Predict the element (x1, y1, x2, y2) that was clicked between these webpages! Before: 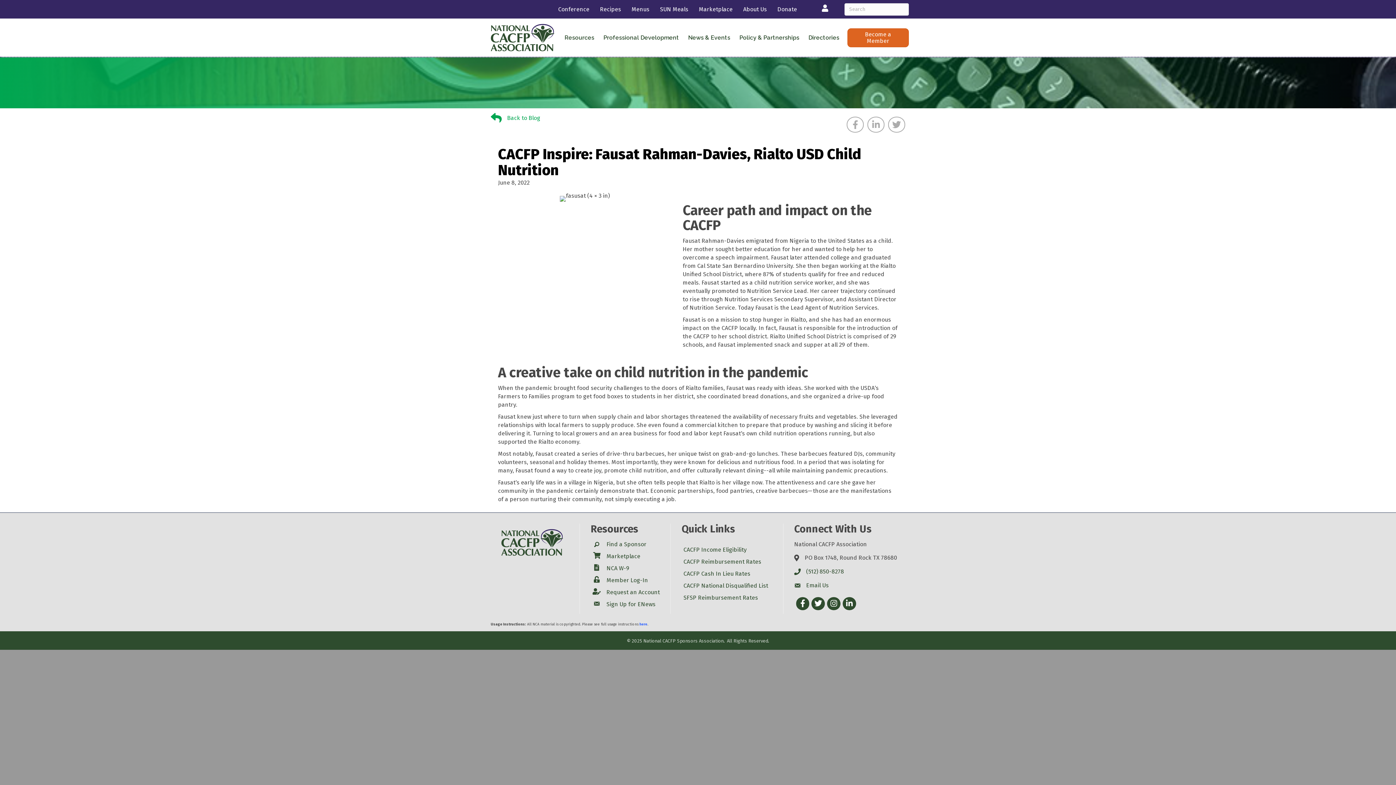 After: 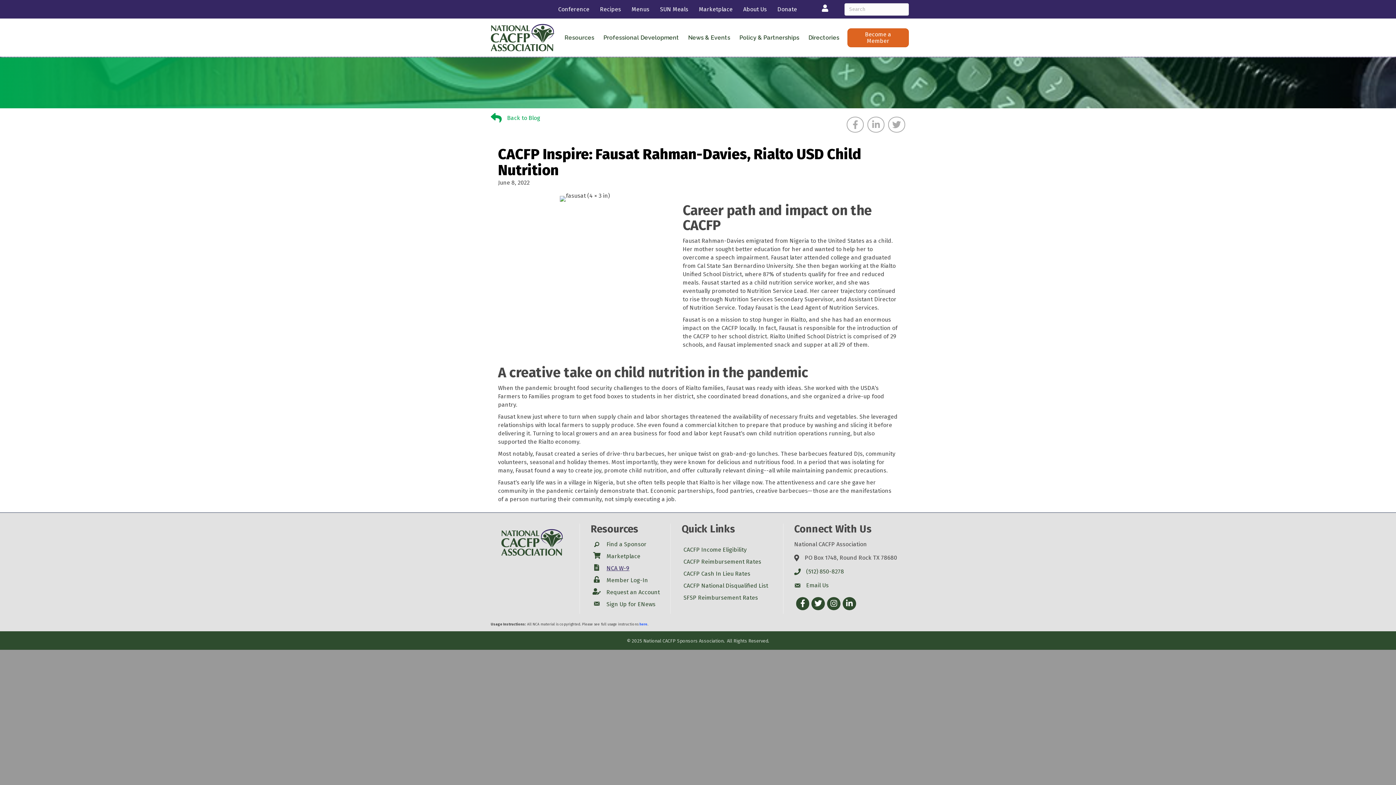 Action: bbox: (606, 565, 629, 571) label: NCA W-9